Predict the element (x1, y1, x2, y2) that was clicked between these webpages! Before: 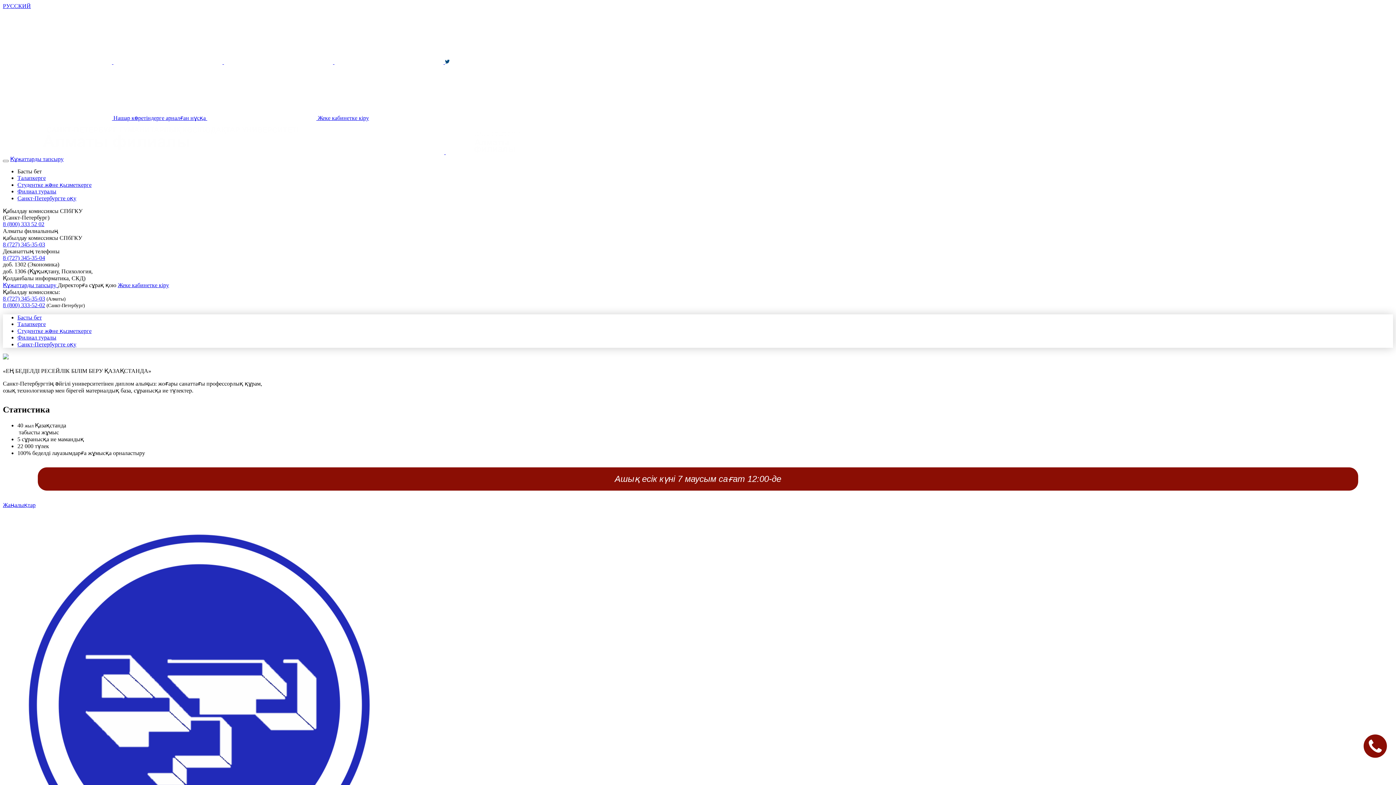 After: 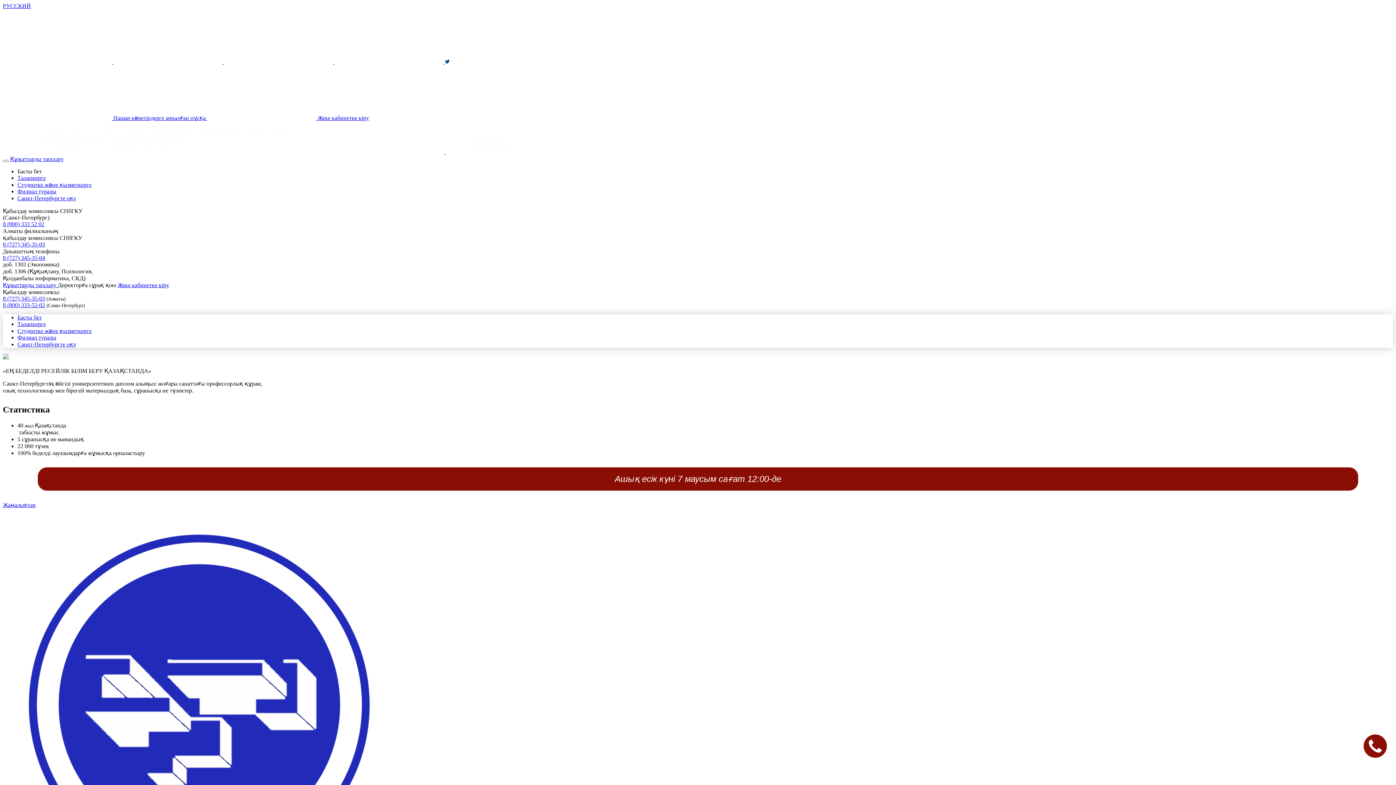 Action: bbox: (207, 114, 369, 121) label:  Жеке кабинетке кіру